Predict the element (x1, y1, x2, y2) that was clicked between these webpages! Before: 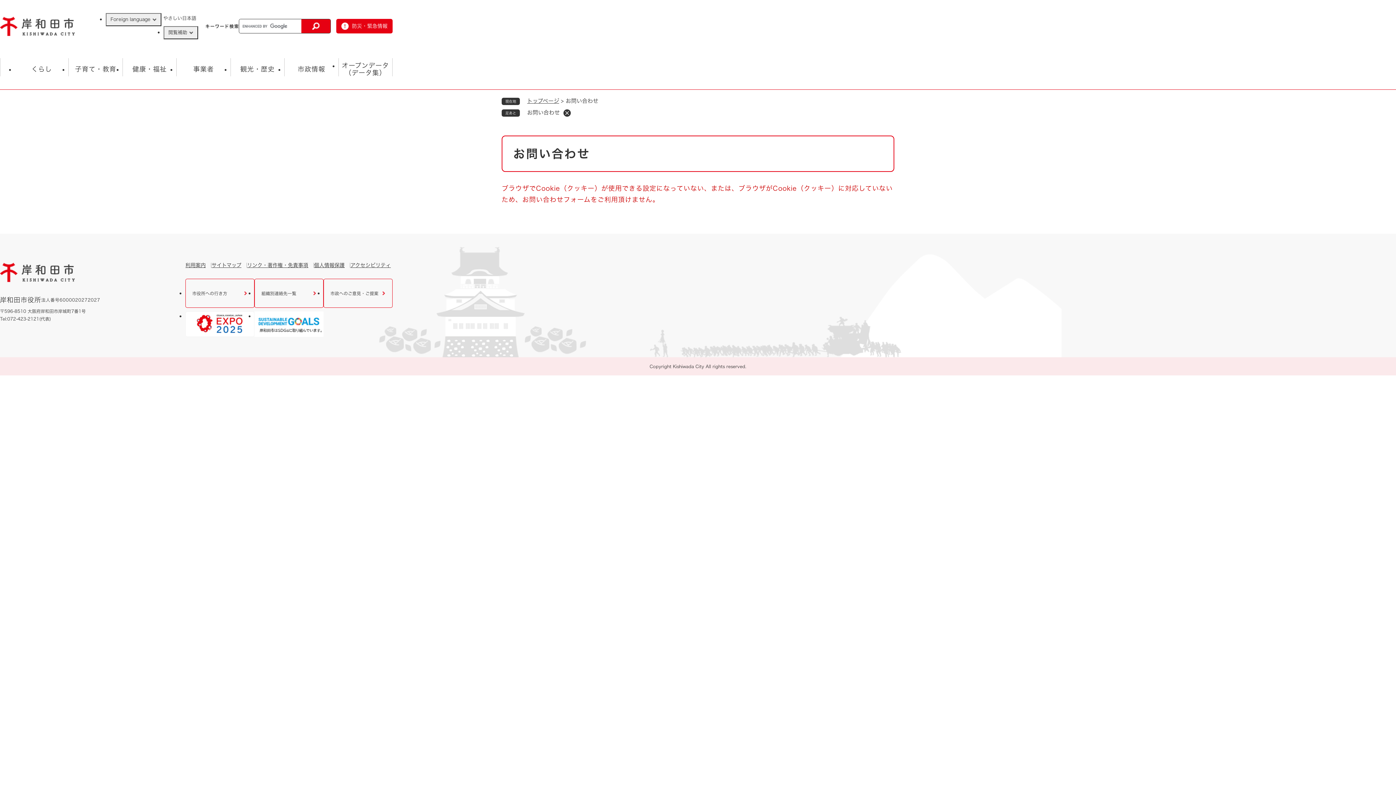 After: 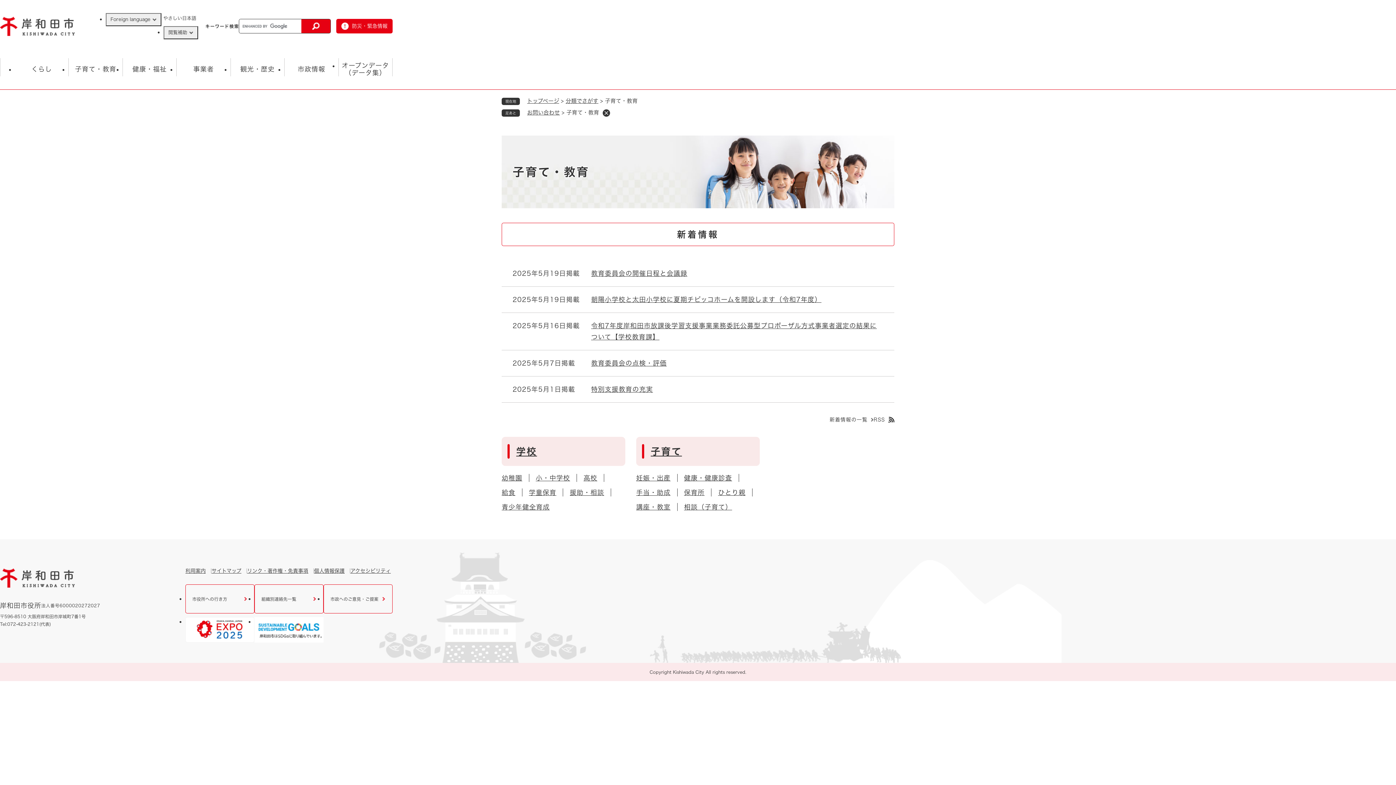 Action: bbox: (68, 58, 122, 80) label: 子育て・教育